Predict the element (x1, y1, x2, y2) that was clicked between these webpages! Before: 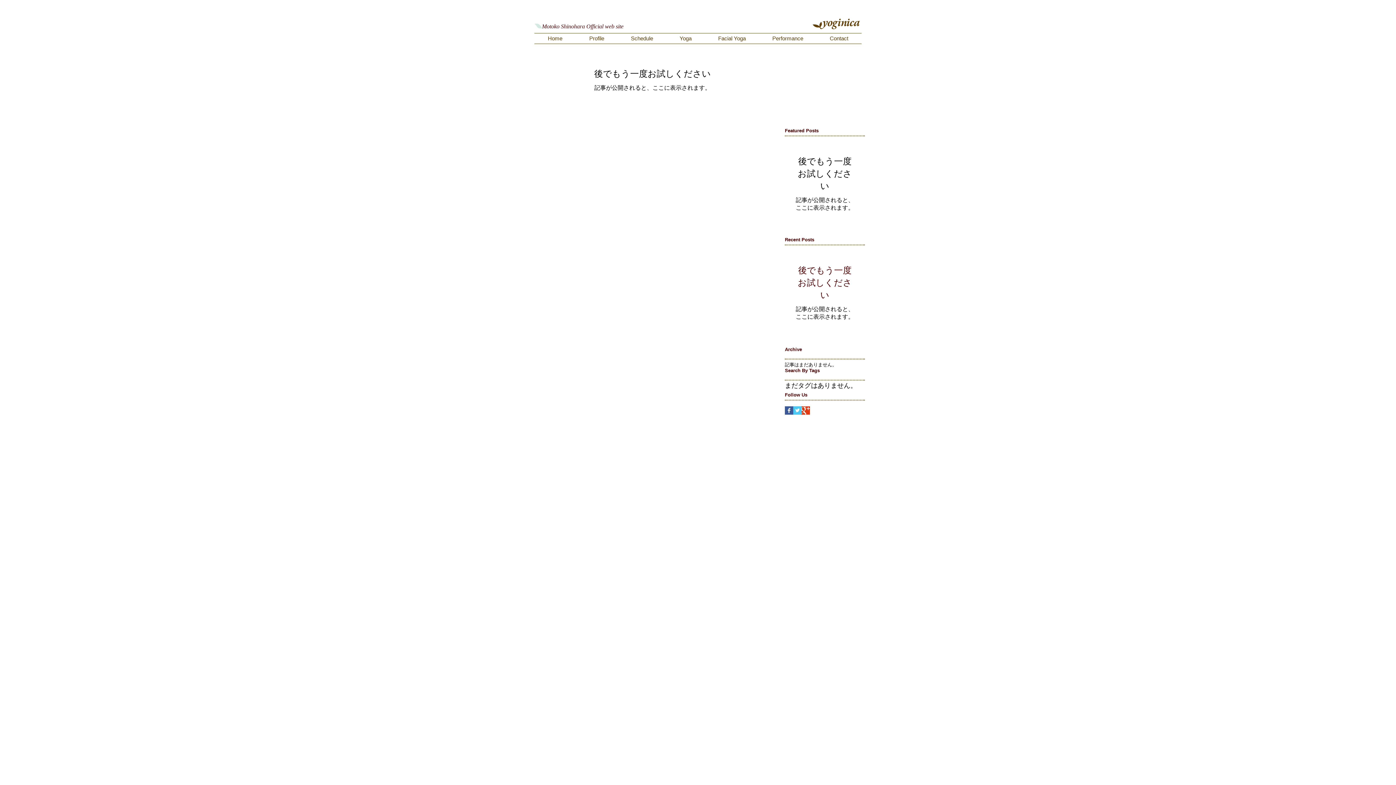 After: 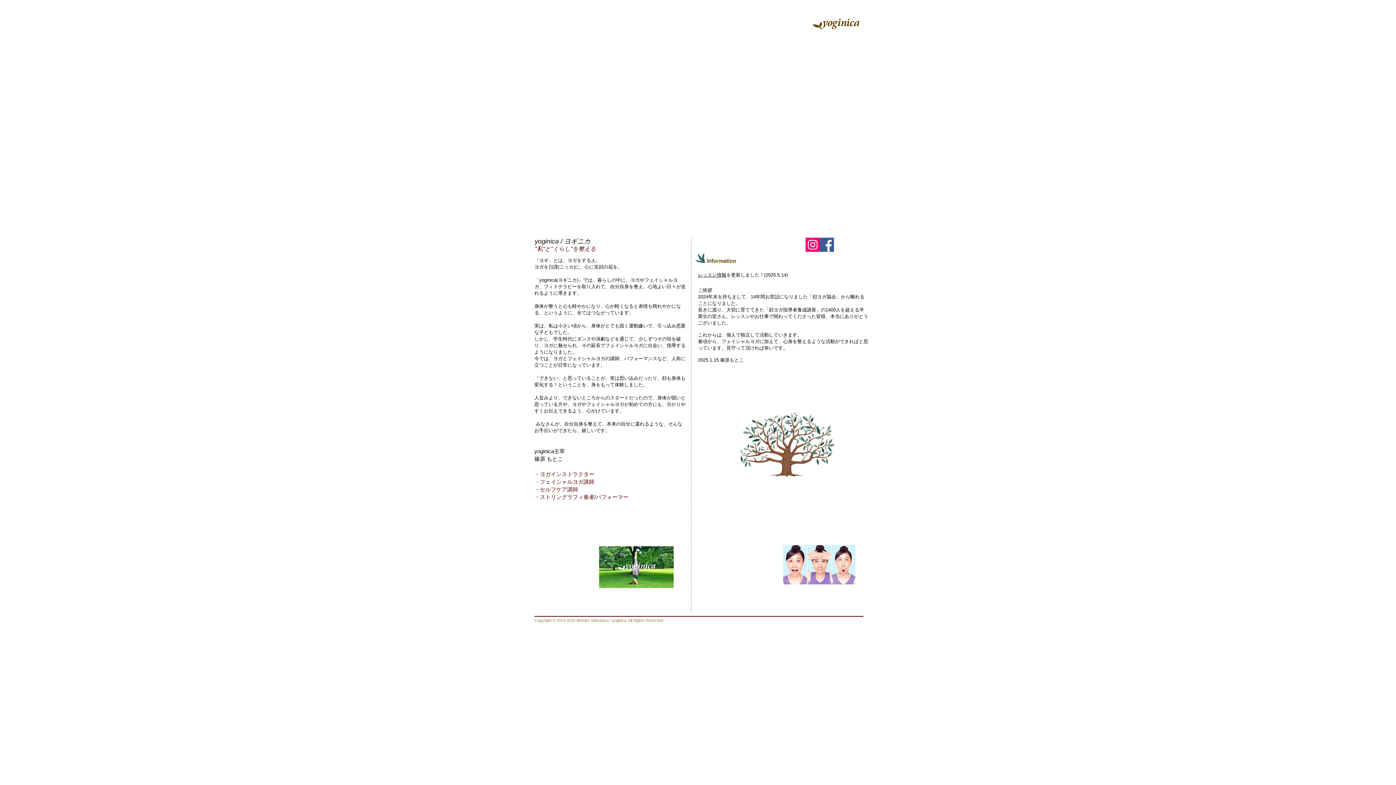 Action: bbox: (534, 33, 576, 43) label: Home